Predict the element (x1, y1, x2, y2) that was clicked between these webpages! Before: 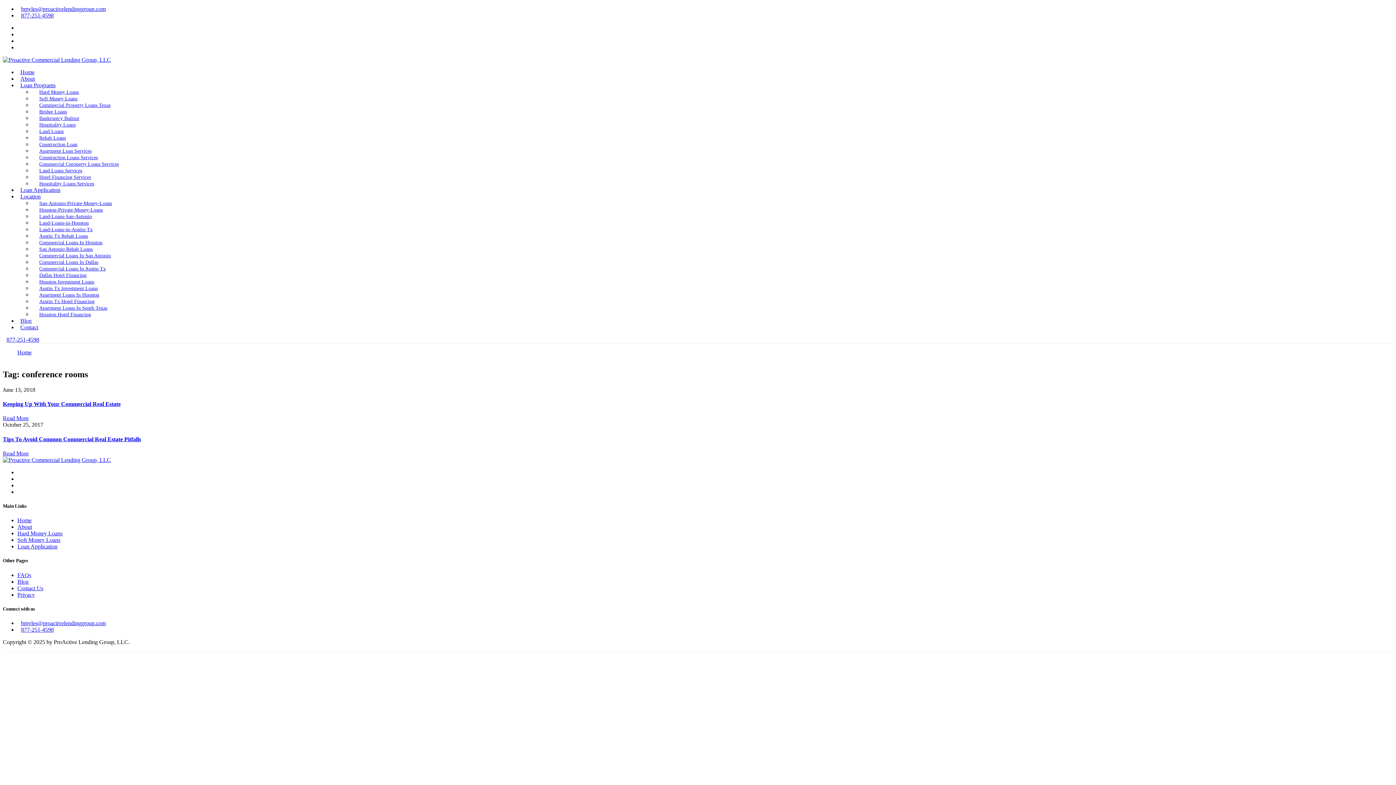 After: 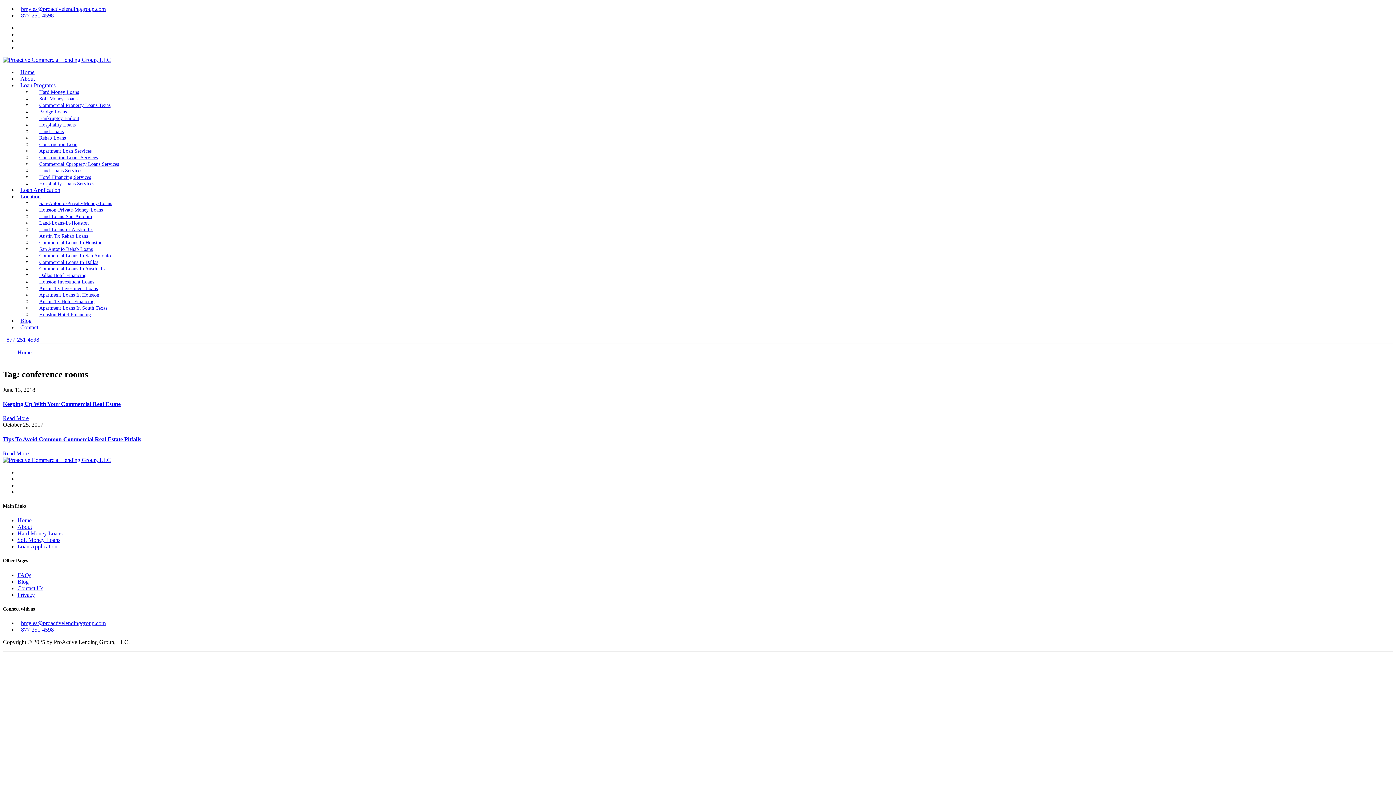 Action: bbox: (17, 626, 53, 633) label: 877-251-4598